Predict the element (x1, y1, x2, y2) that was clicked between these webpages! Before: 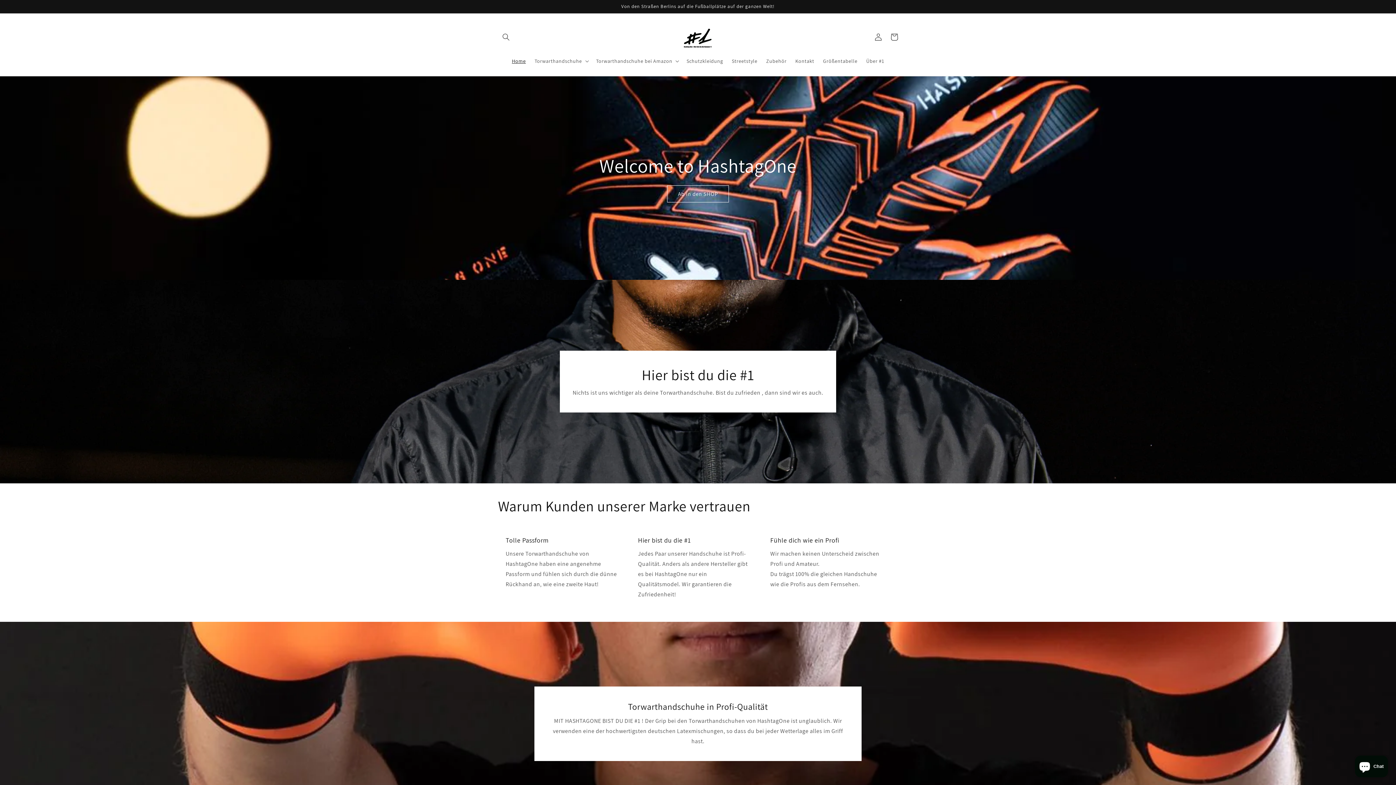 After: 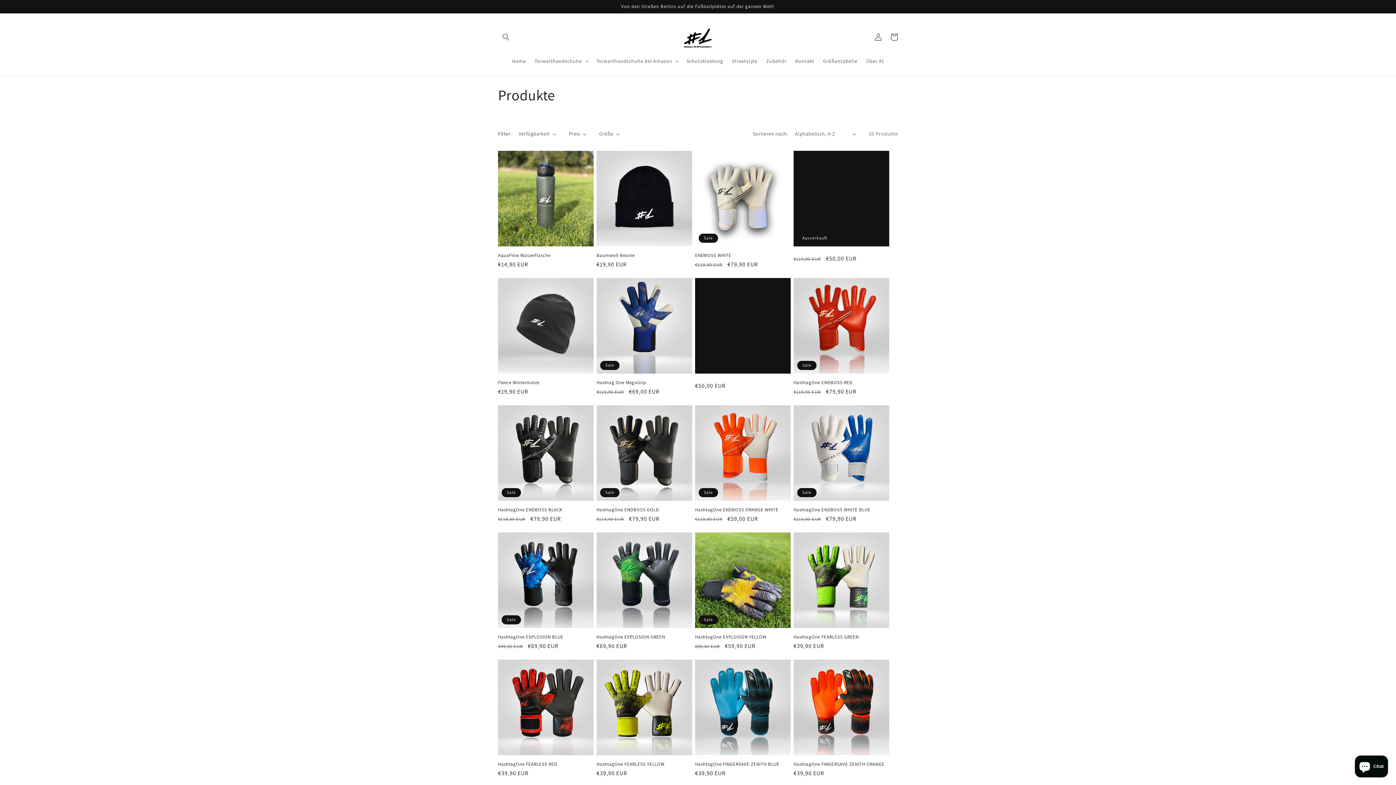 Action: label: Ab in den SHOP bbox: (667, 185, 729, 202)